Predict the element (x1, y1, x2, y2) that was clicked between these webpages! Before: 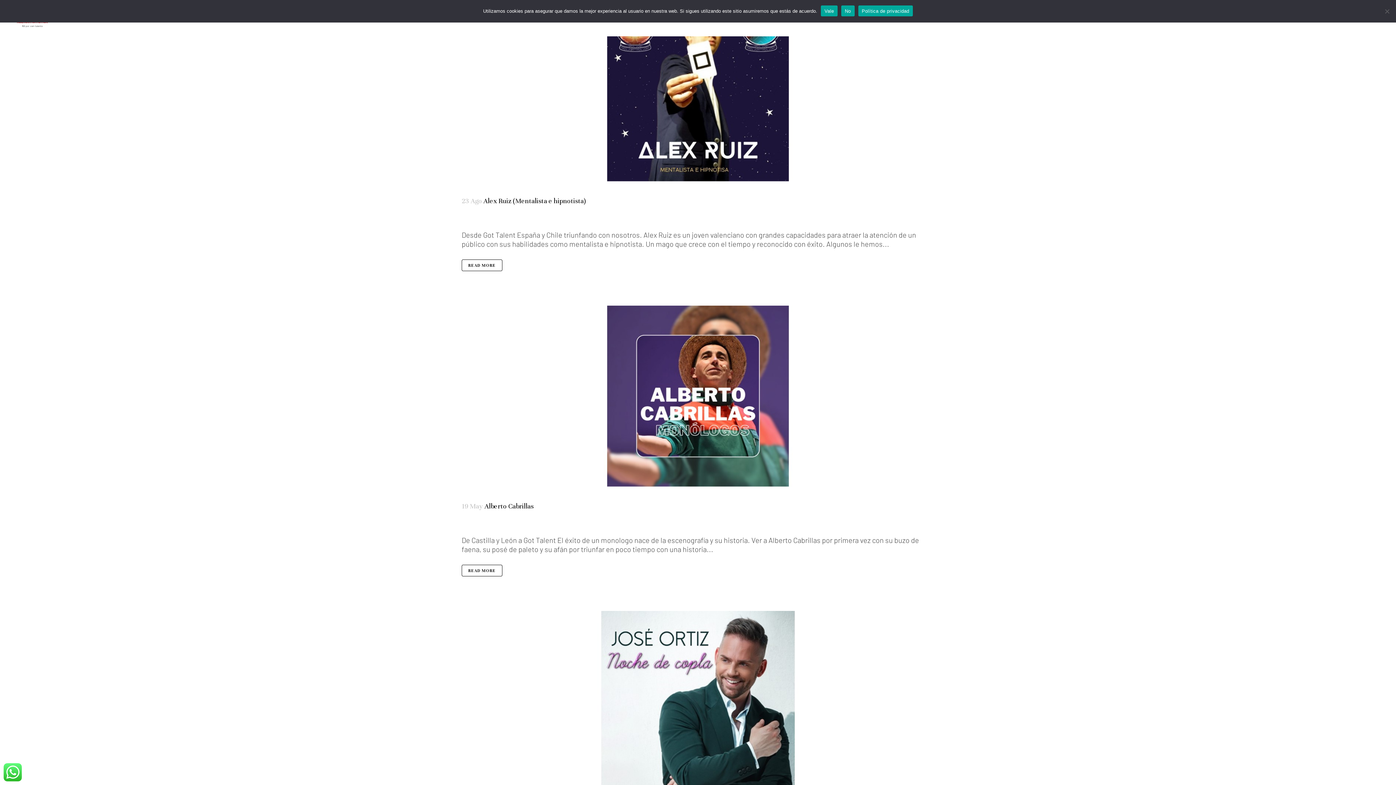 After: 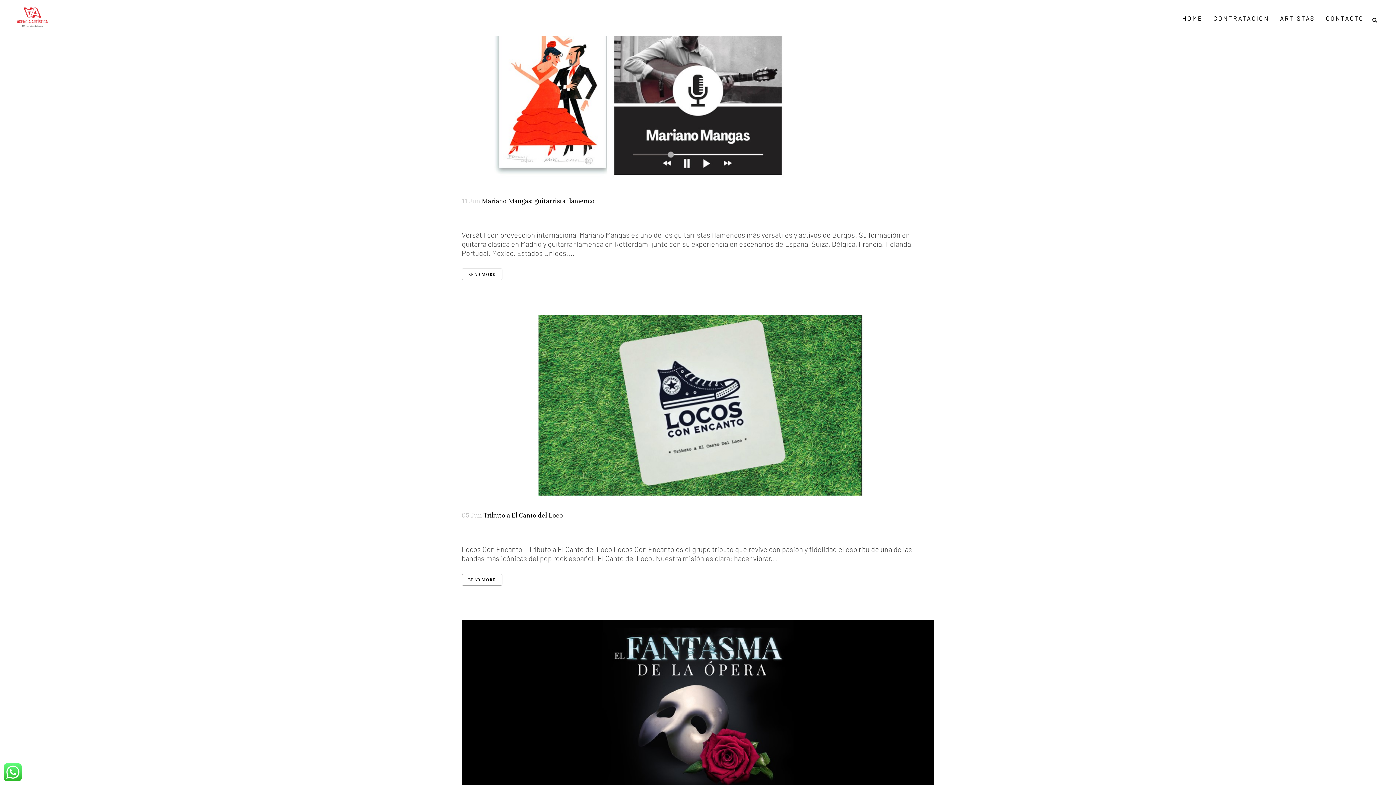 Action: bbox: (473, 524, 477, 525) label: Artistas